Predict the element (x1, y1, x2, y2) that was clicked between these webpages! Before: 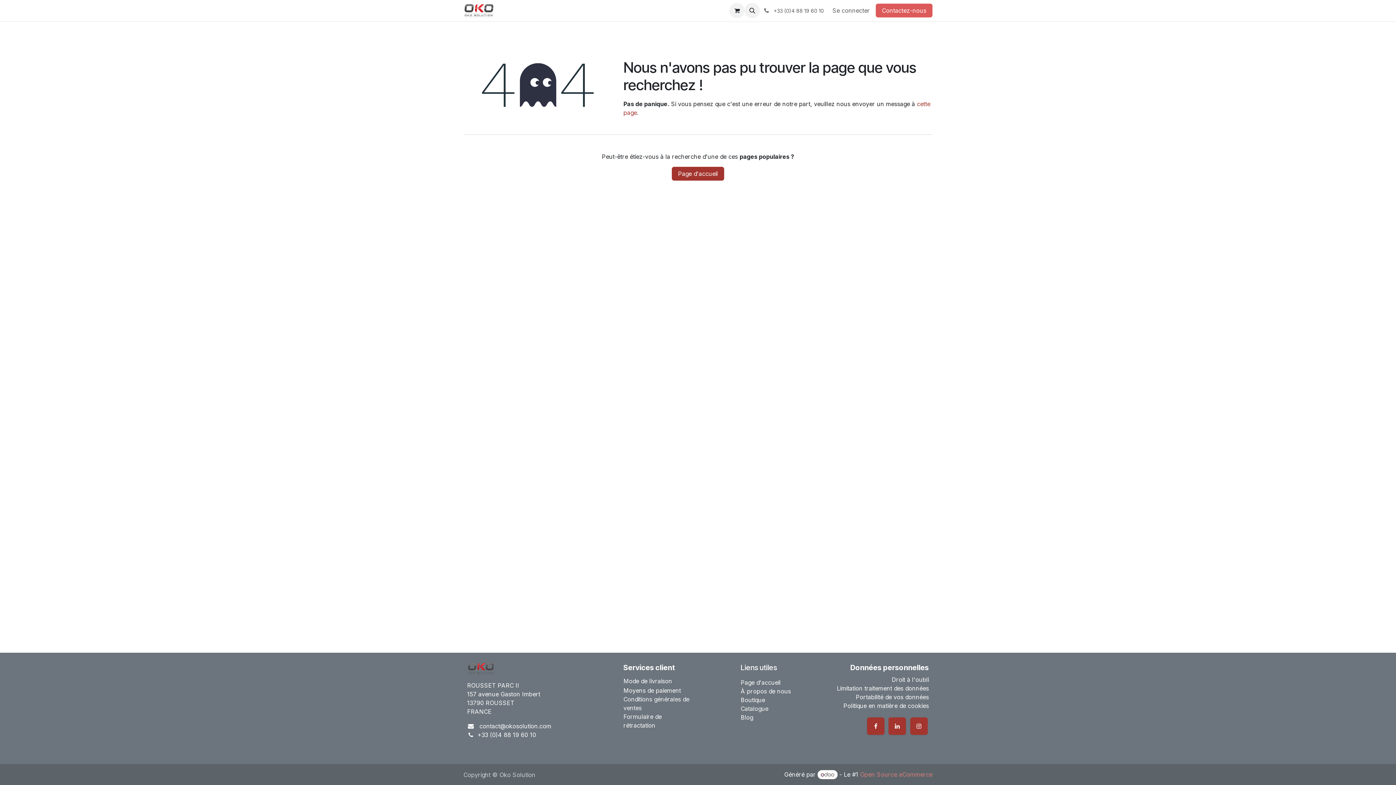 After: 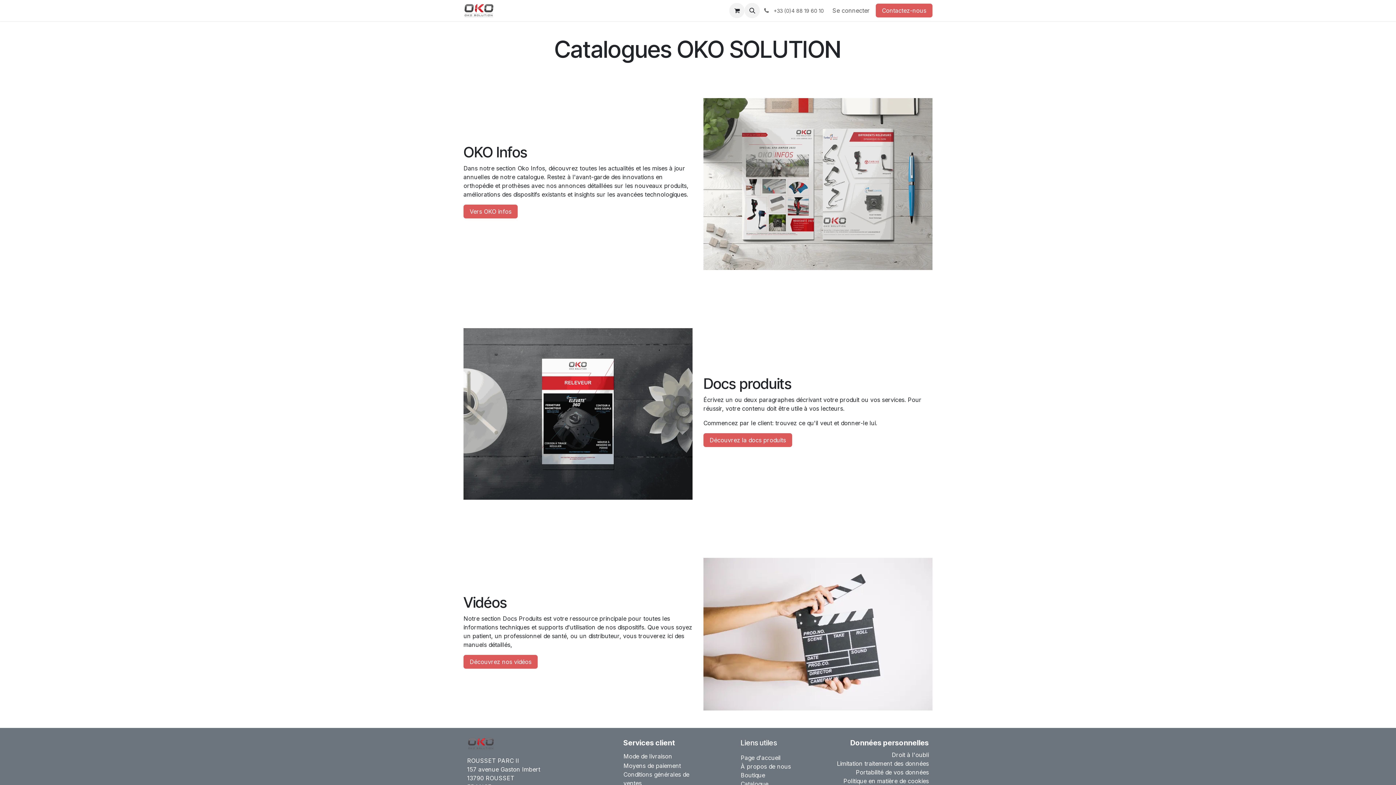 Action: label: ﻿Catalogue﻿ bbox: (740, 705, 768, 712)